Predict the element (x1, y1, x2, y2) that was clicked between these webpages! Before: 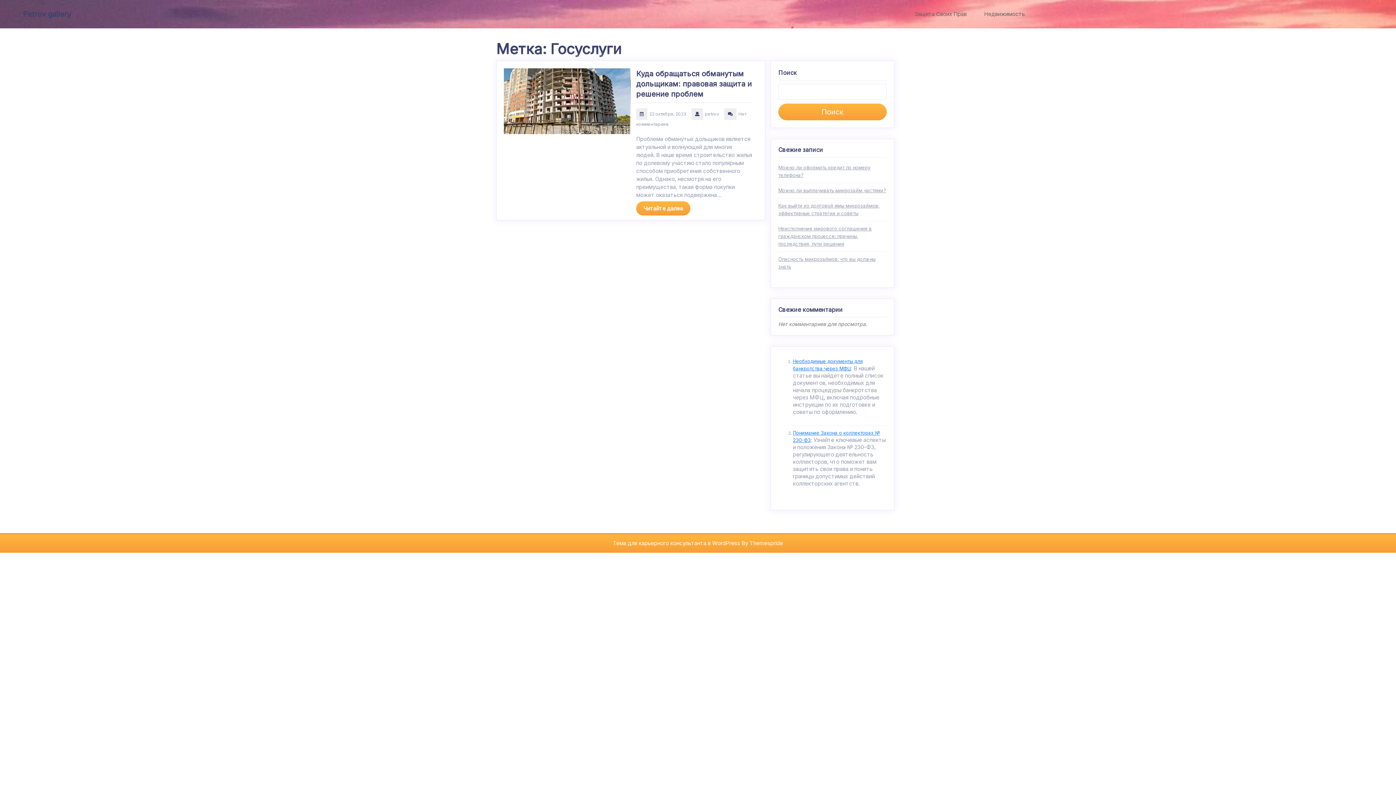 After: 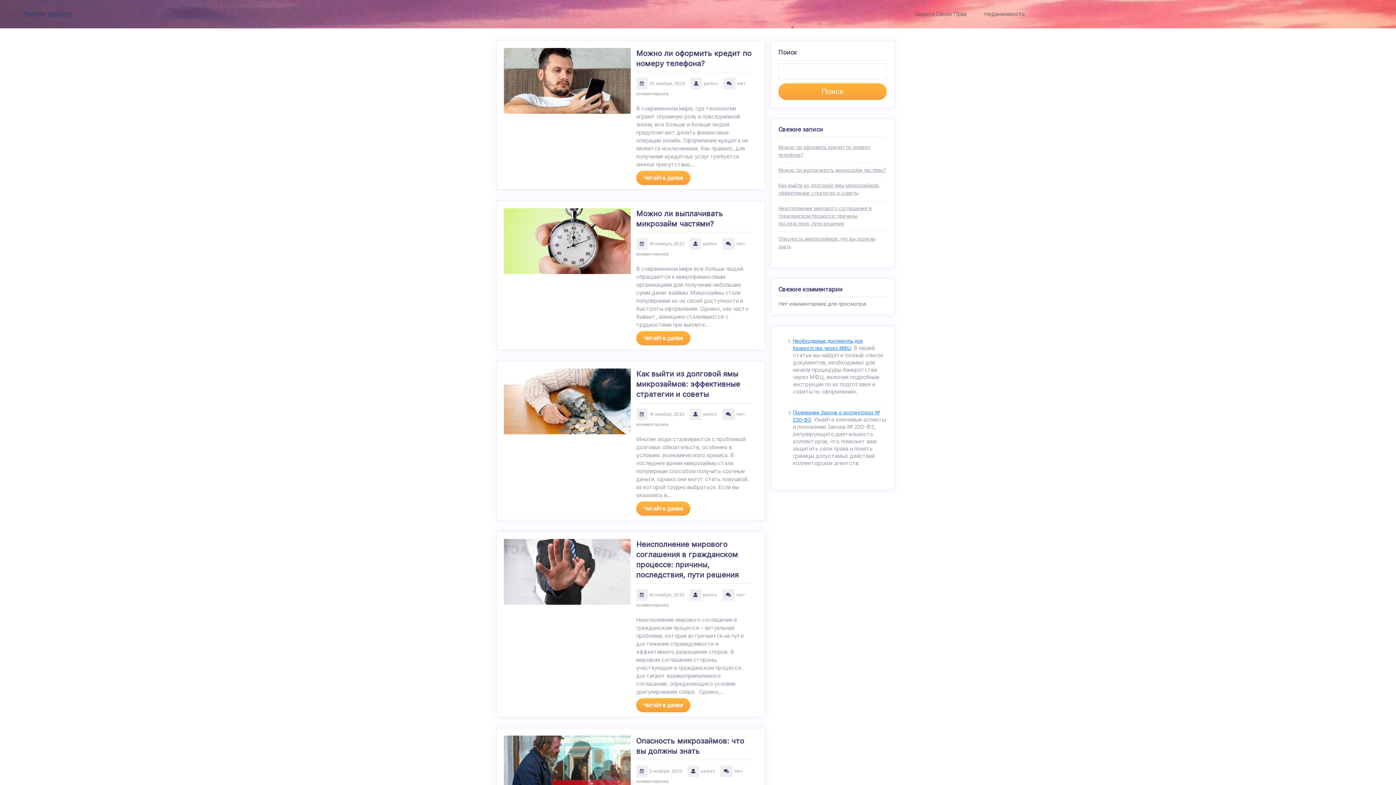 Action: bbox: (22, 9, 71, 18) label: Petrov gallery